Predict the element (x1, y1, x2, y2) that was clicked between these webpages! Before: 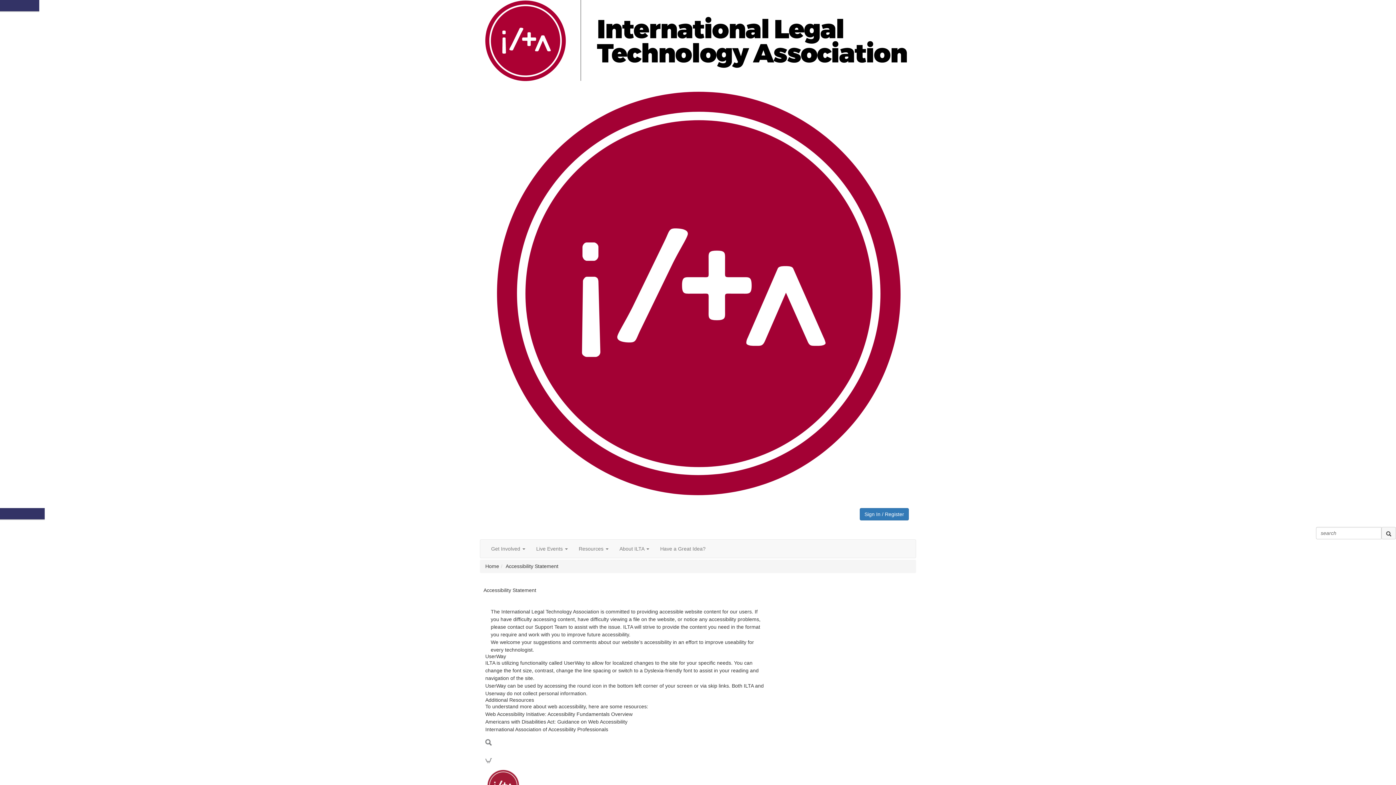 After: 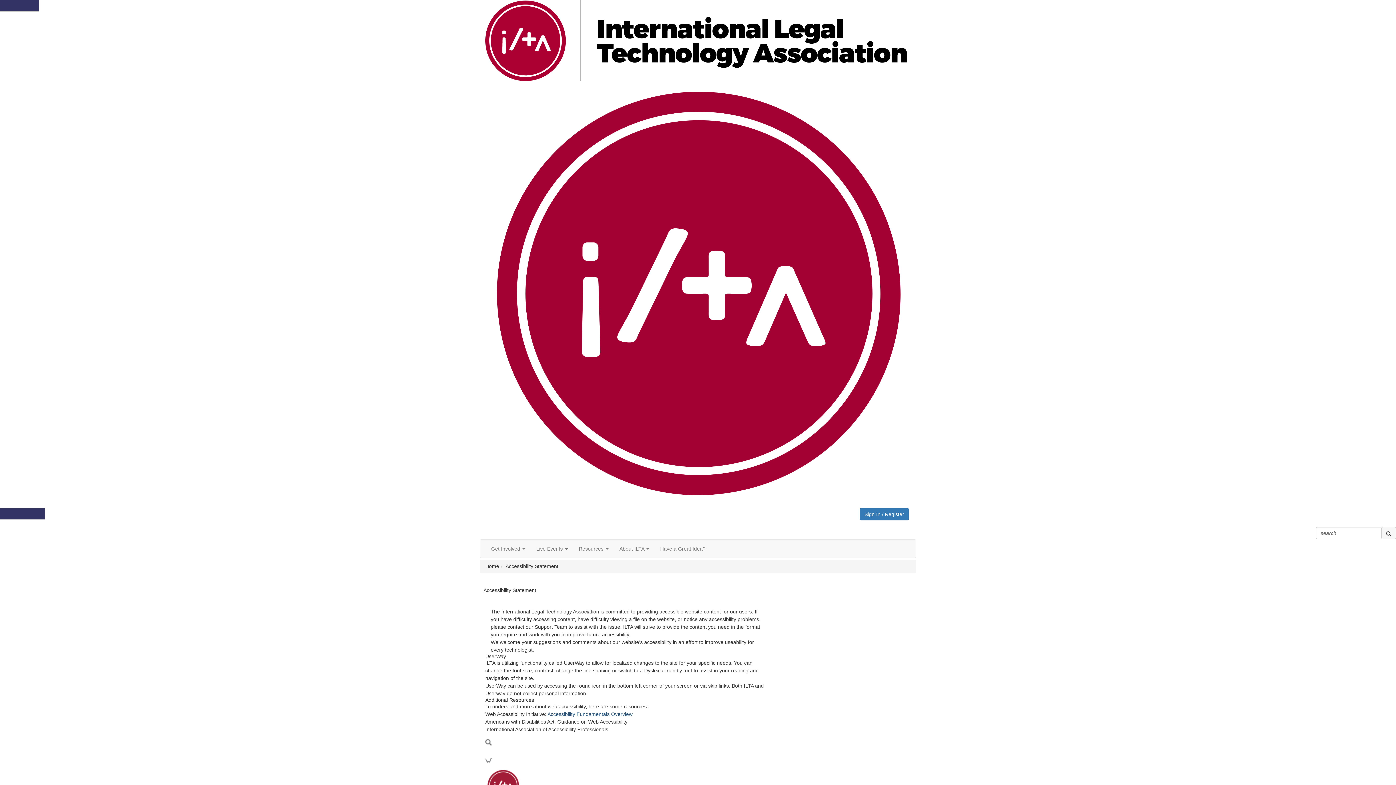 Action: label: Accessibility Fundamentals Overview bbox: (547, 711, 632, 717)